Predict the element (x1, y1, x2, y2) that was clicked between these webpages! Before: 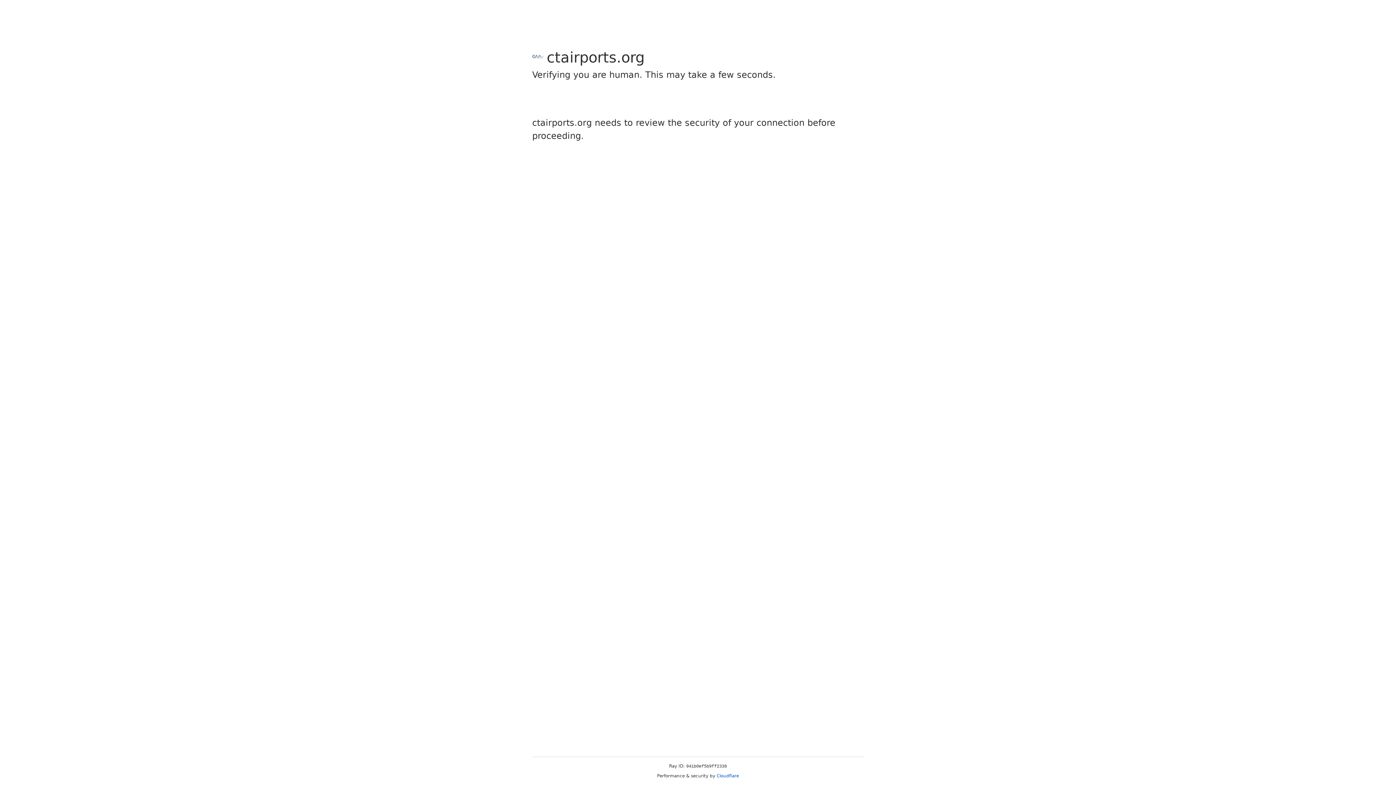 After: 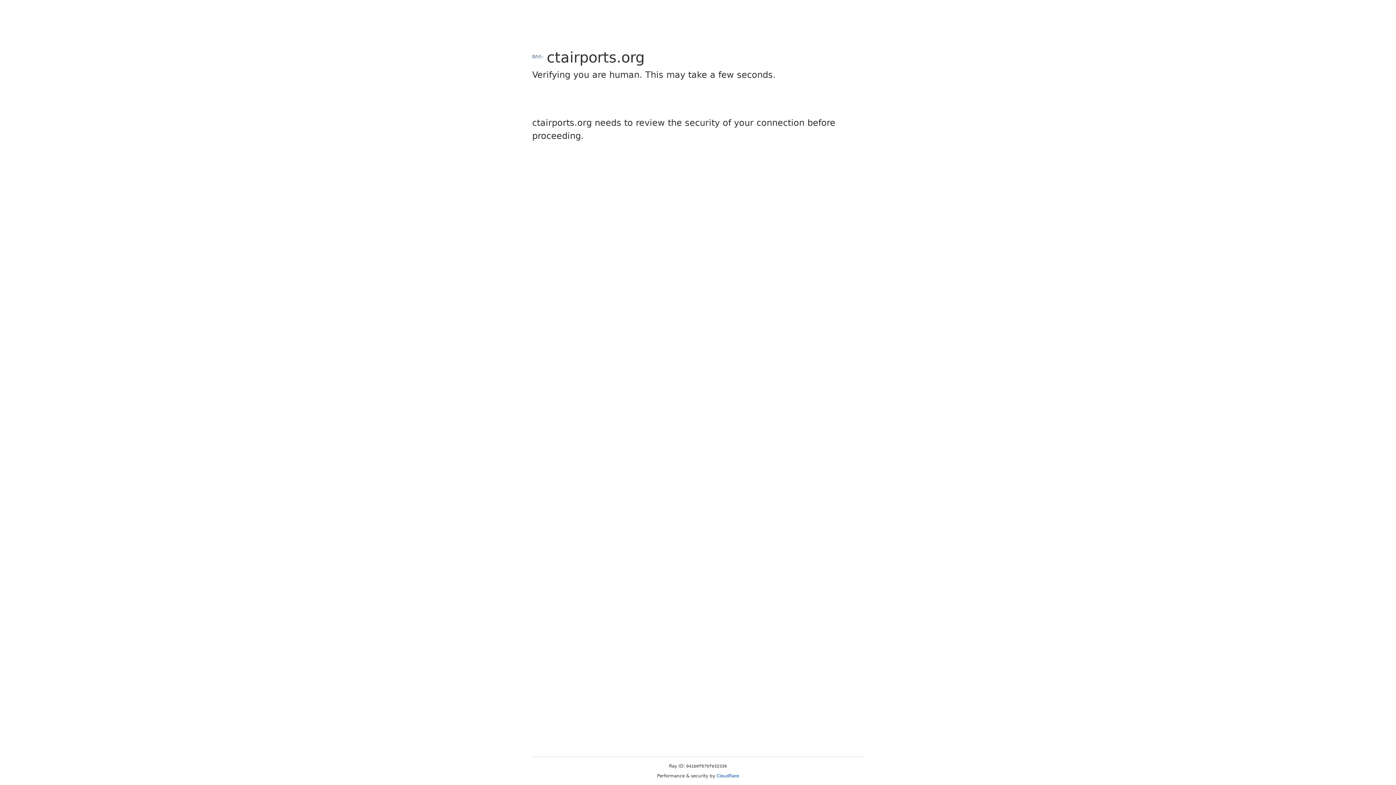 Action: bbox: (716, 773, 739, 778) label: Cloudflare